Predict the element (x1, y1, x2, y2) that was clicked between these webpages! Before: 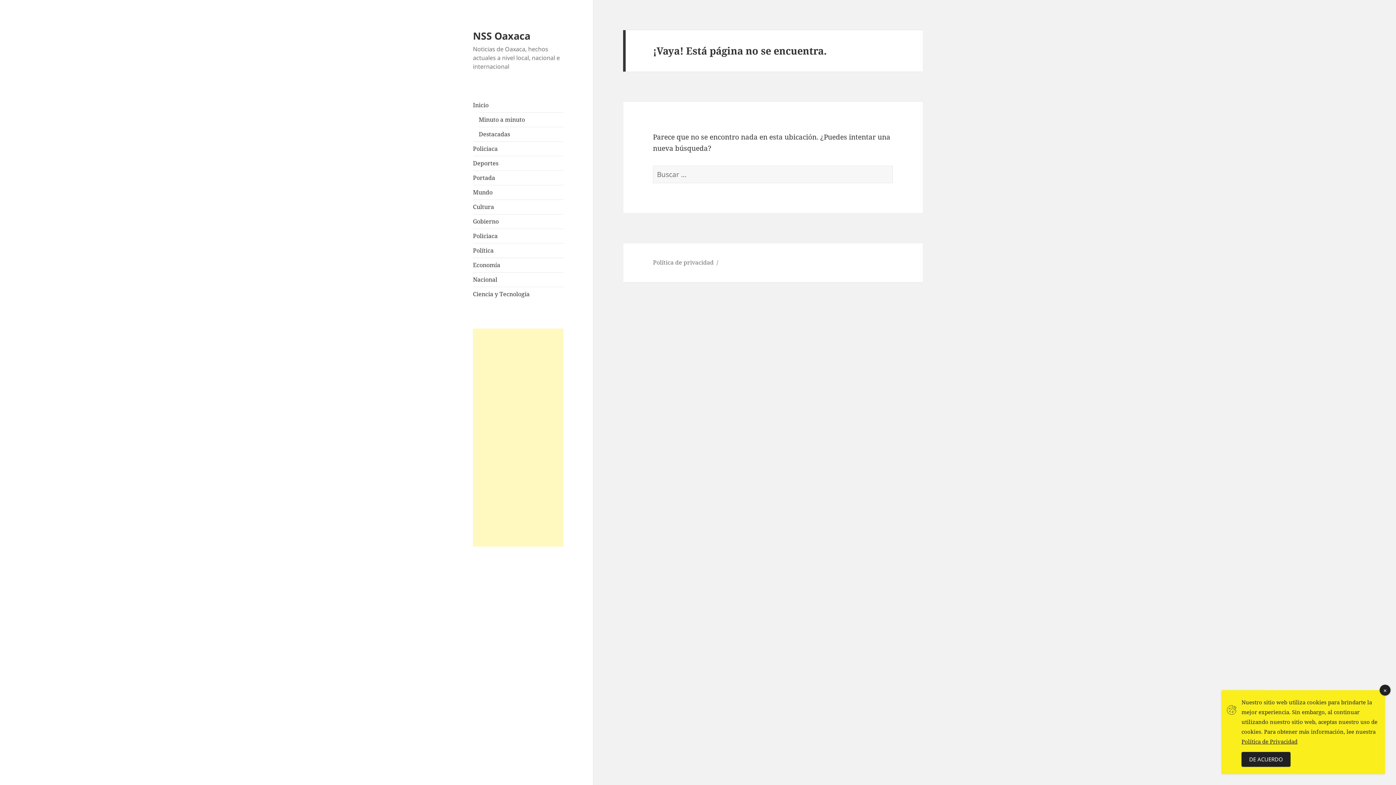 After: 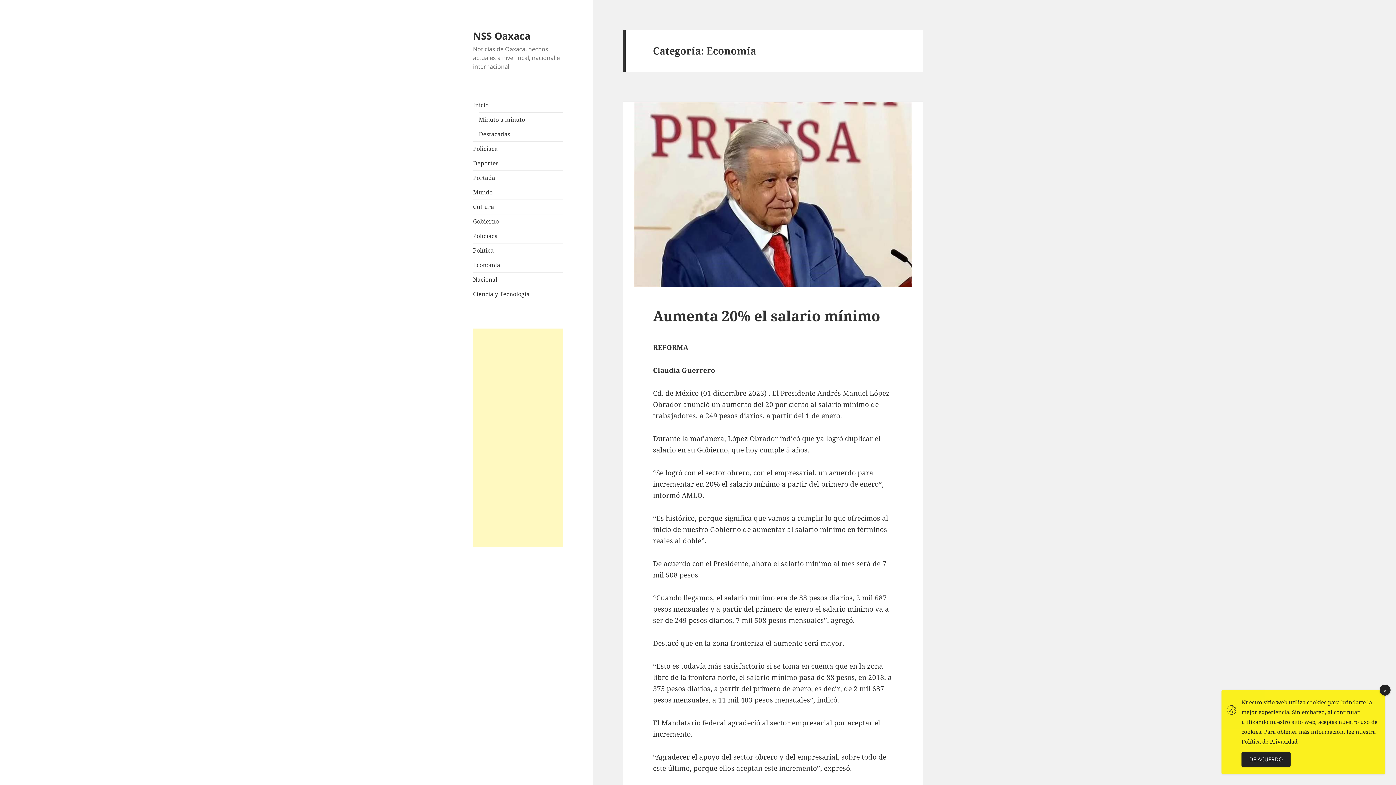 Action: label: Economía bbox: (473, 261, 500, 269)